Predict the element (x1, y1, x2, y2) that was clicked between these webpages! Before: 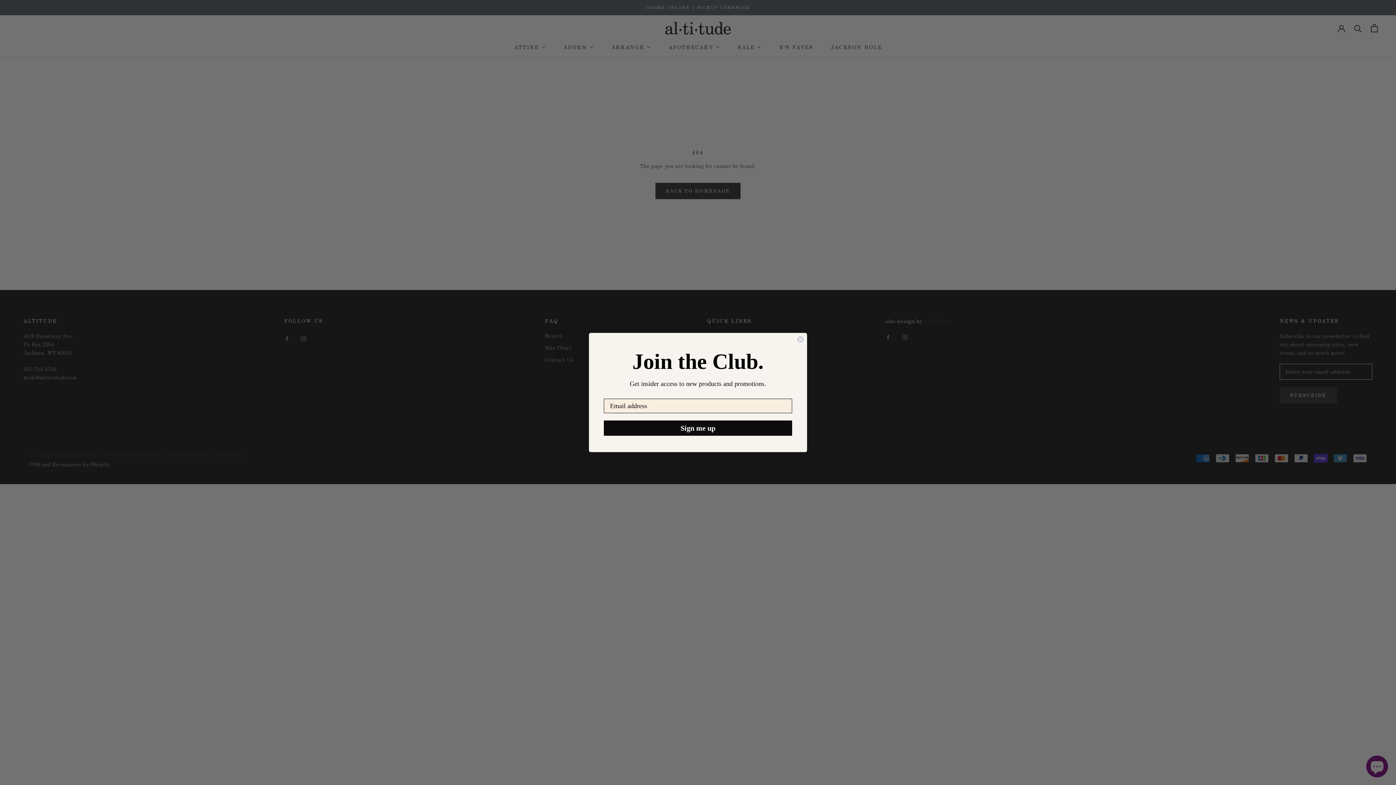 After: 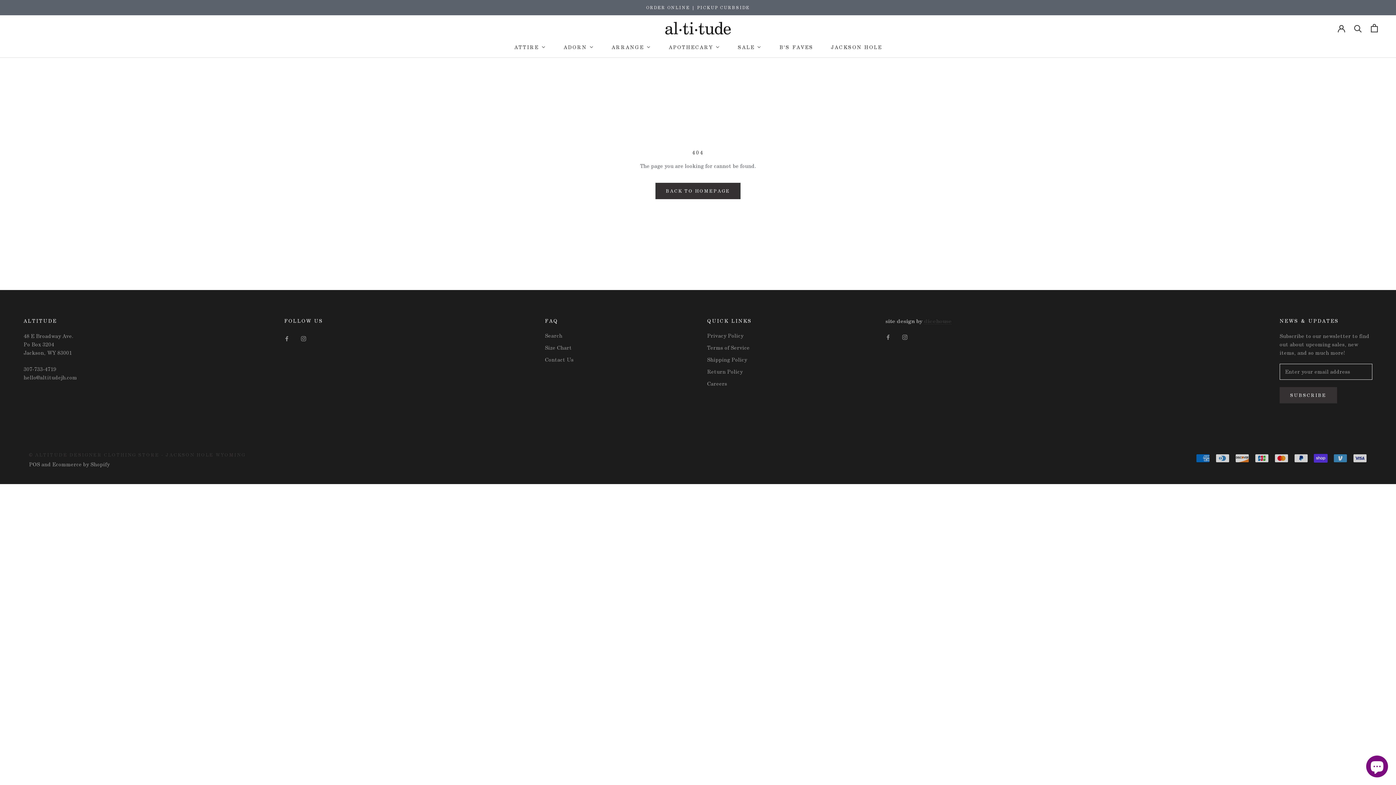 Action: bbox: (797, 336, 804, 343) label: Close dialog